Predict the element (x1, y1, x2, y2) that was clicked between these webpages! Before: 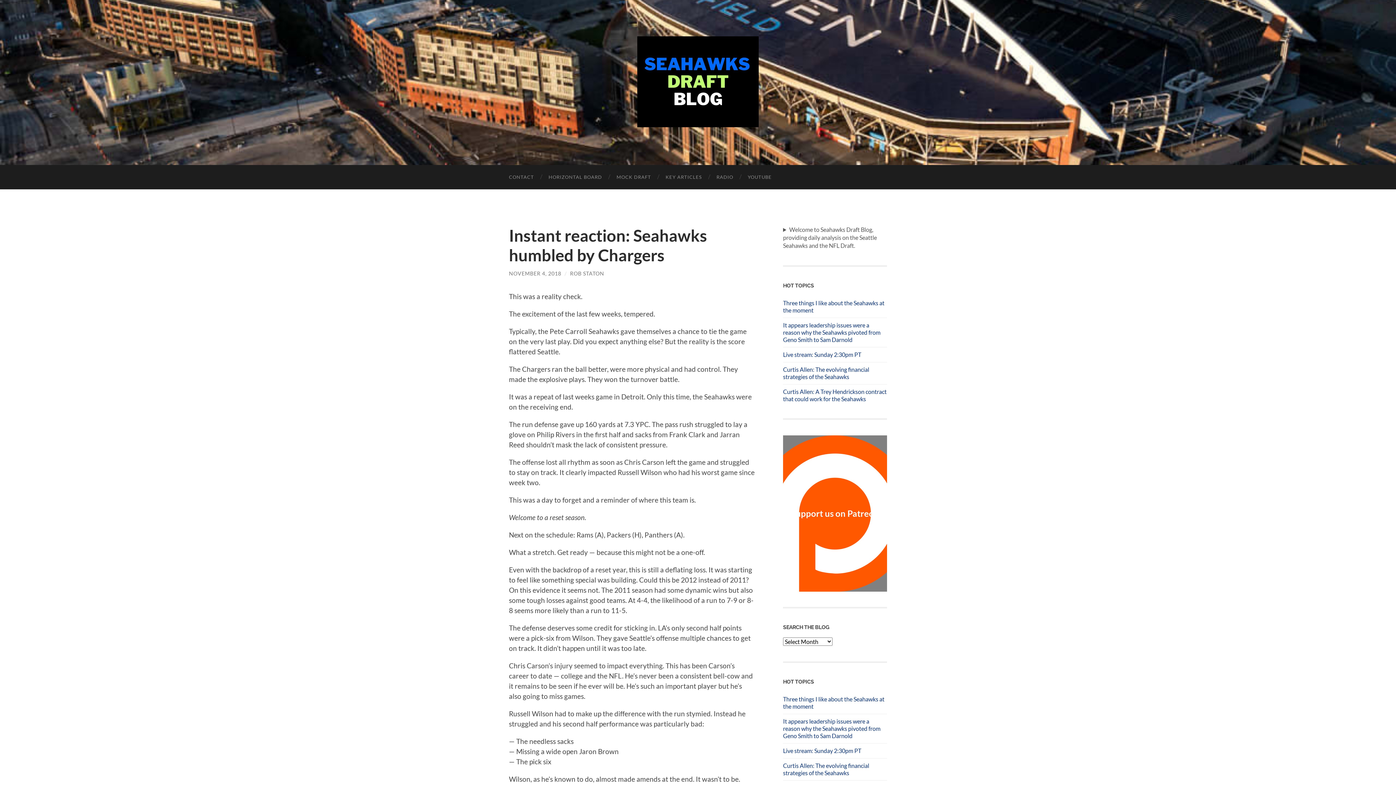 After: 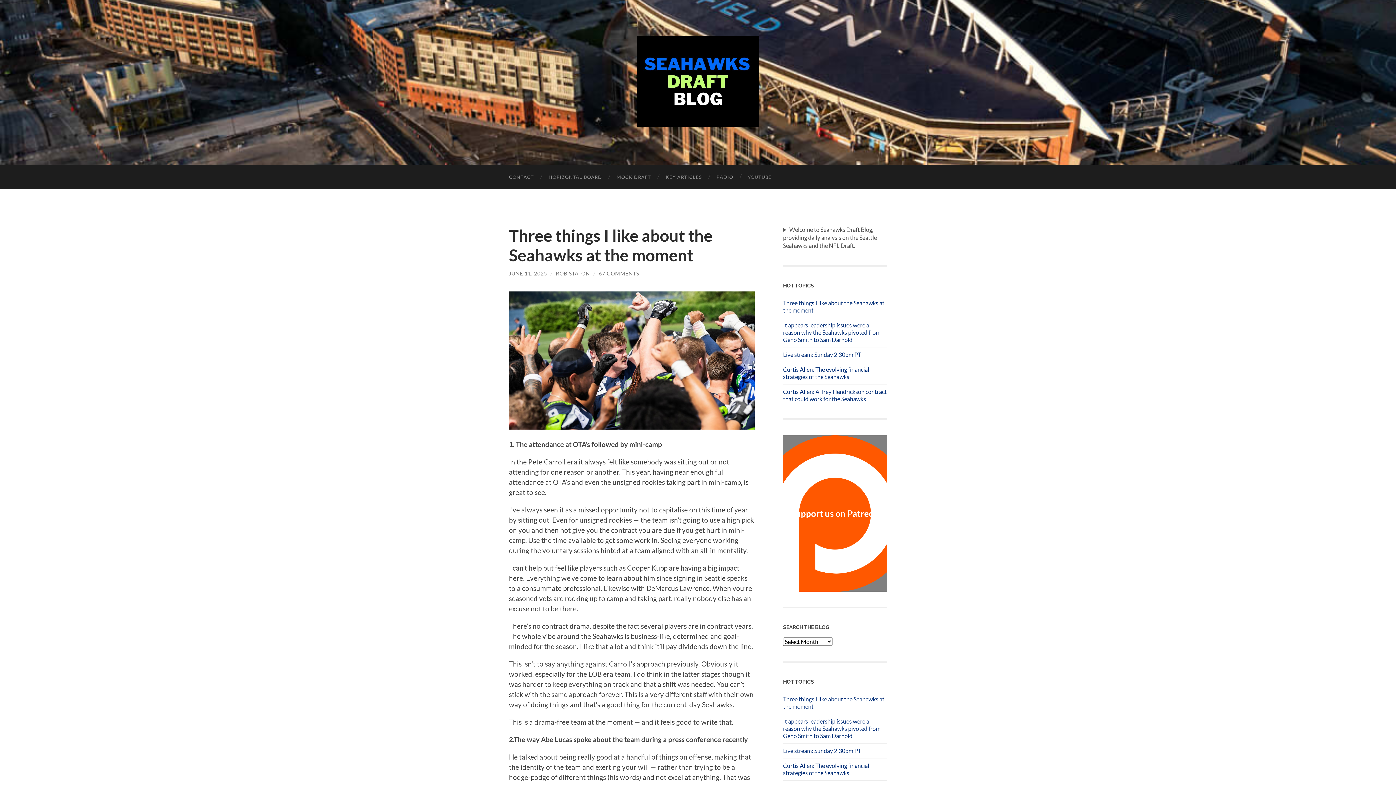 Action: label: Seahawks Draft Blog bbox: (637, 36, 758, 127)